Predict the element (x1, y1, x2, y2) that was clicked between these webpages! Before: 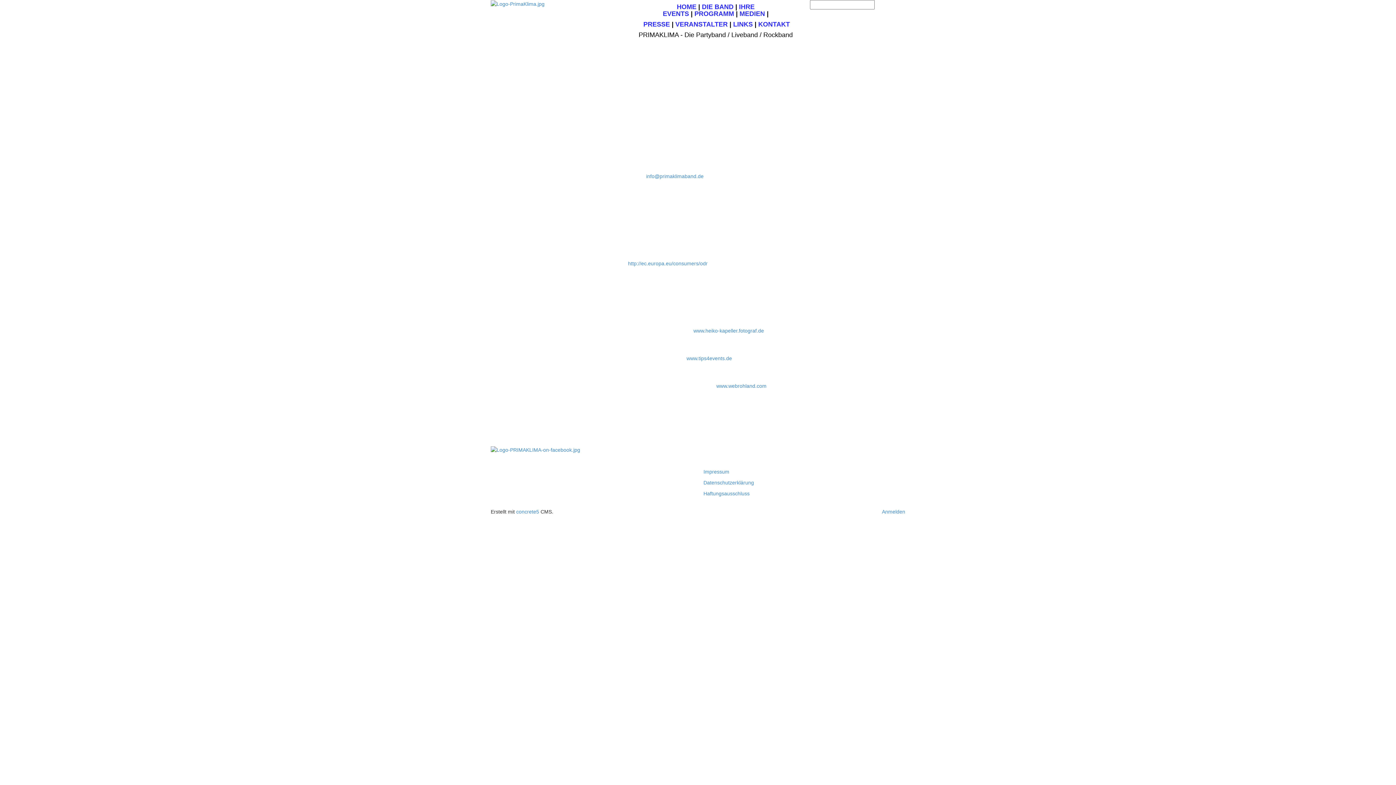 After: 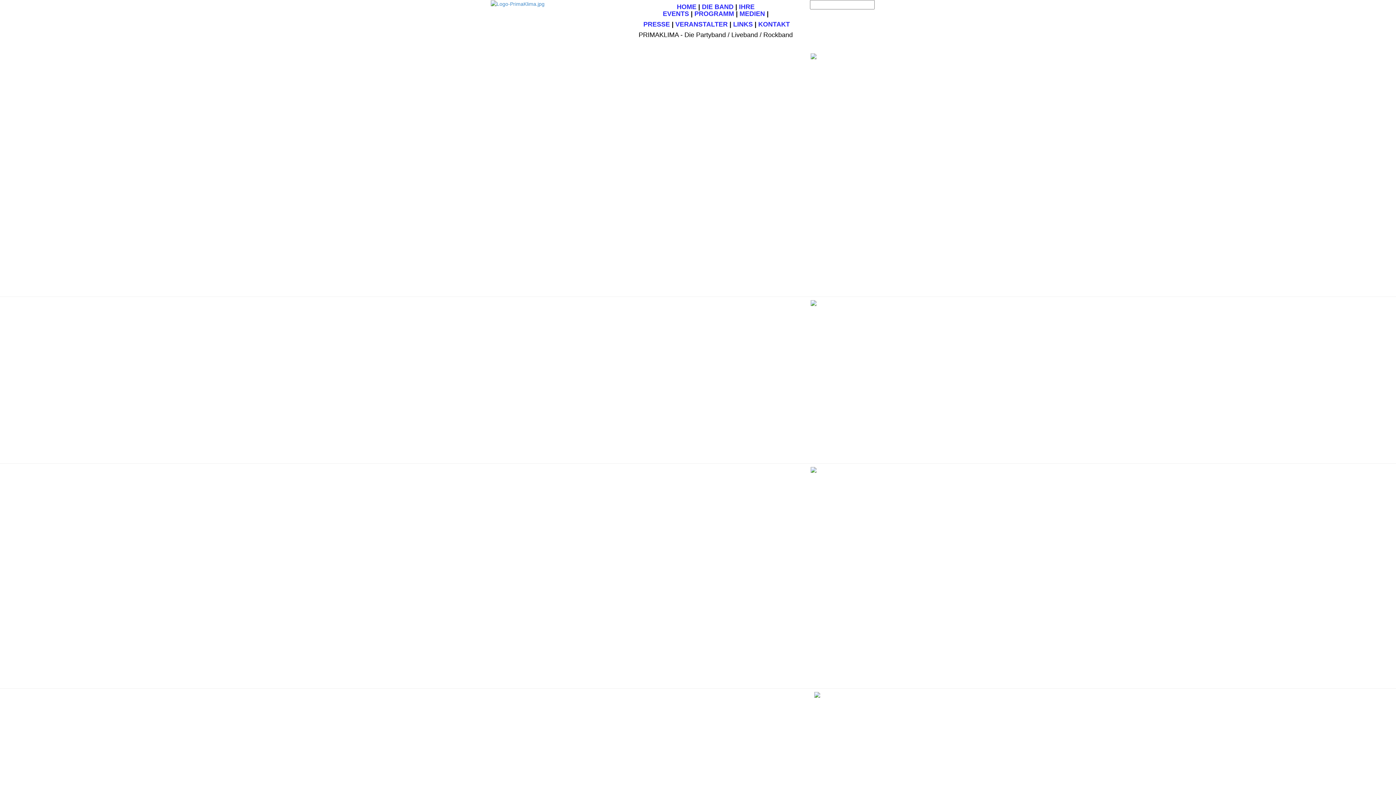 Action: bbox: (702, 3, 733, 10) label: DIE BAND